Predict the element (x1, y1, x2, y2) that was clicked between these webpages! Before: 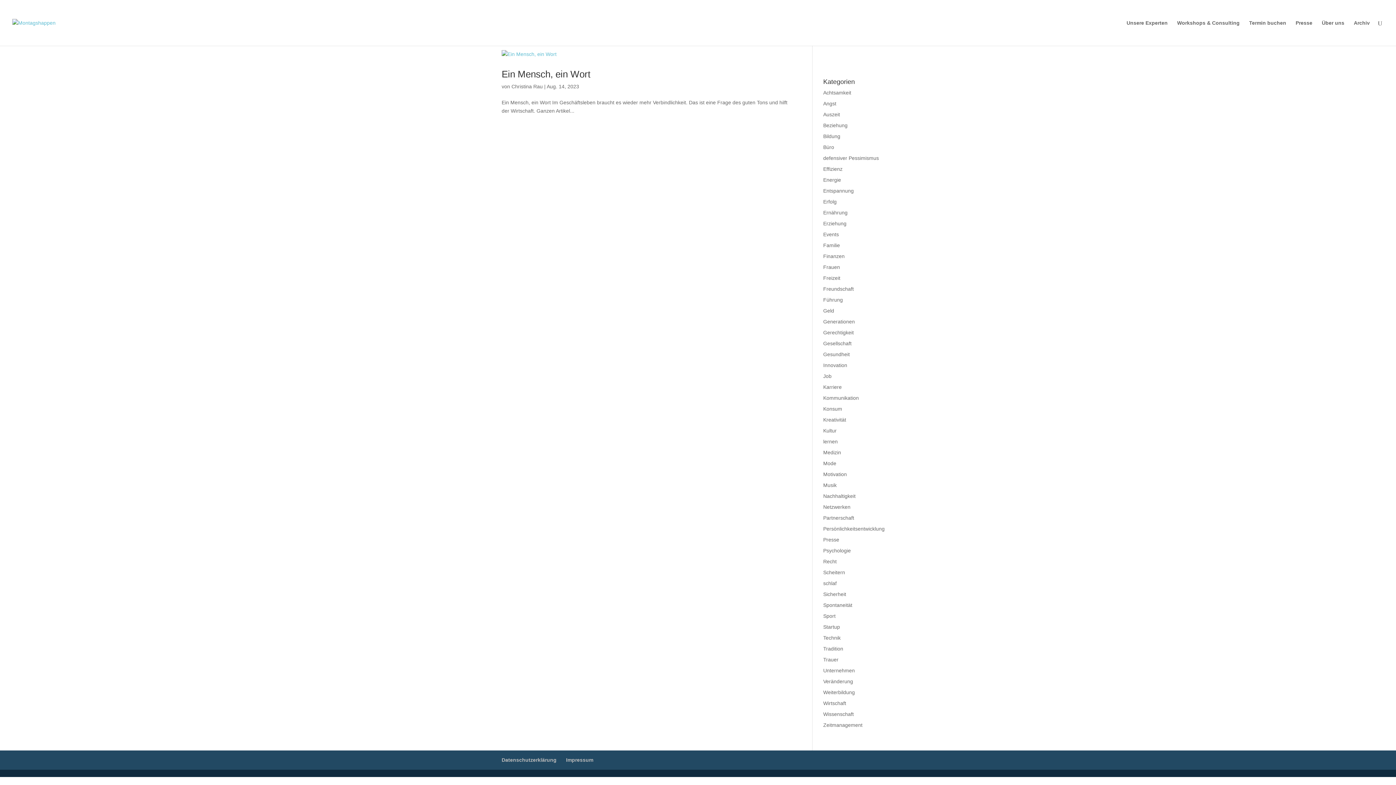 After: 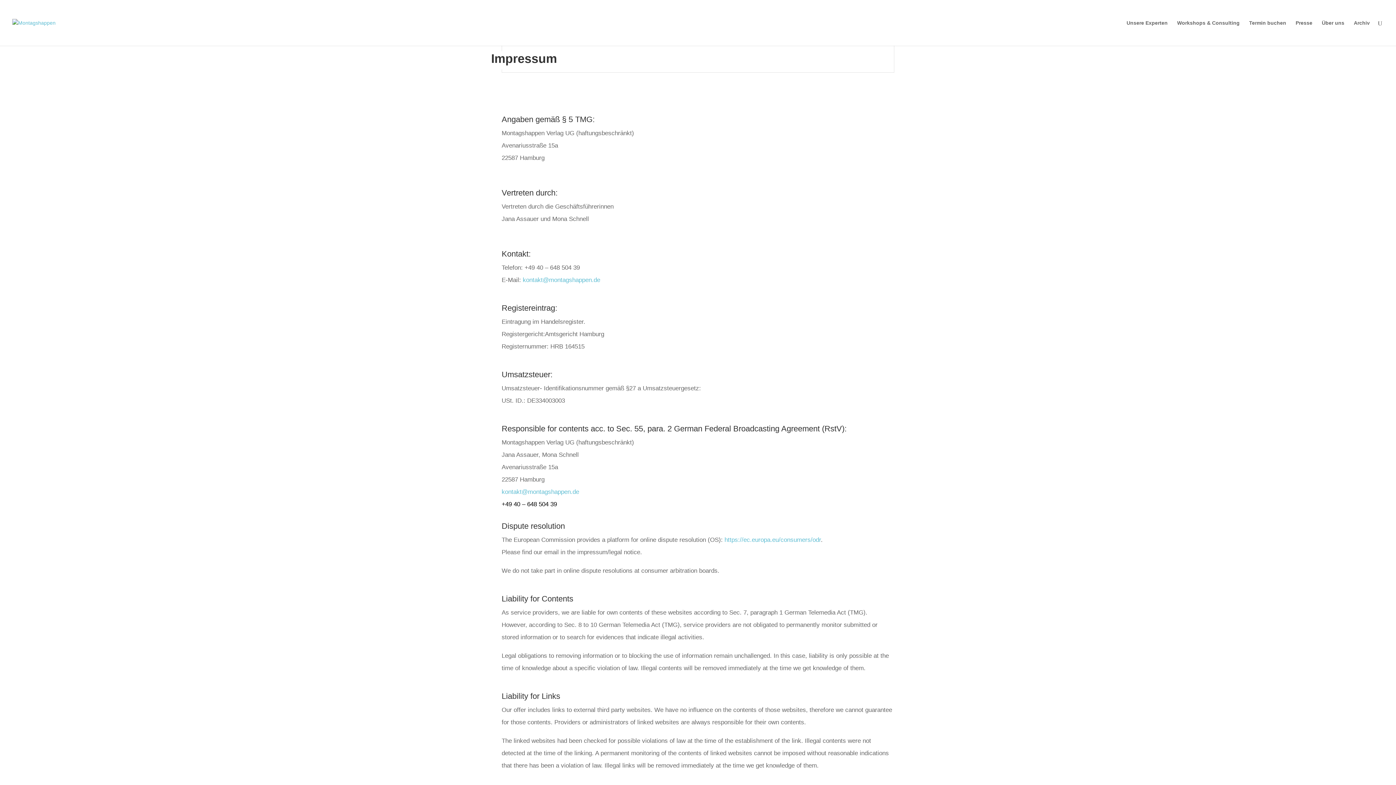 Action: label: Impressum bbox: (566, 757, 593, 763)